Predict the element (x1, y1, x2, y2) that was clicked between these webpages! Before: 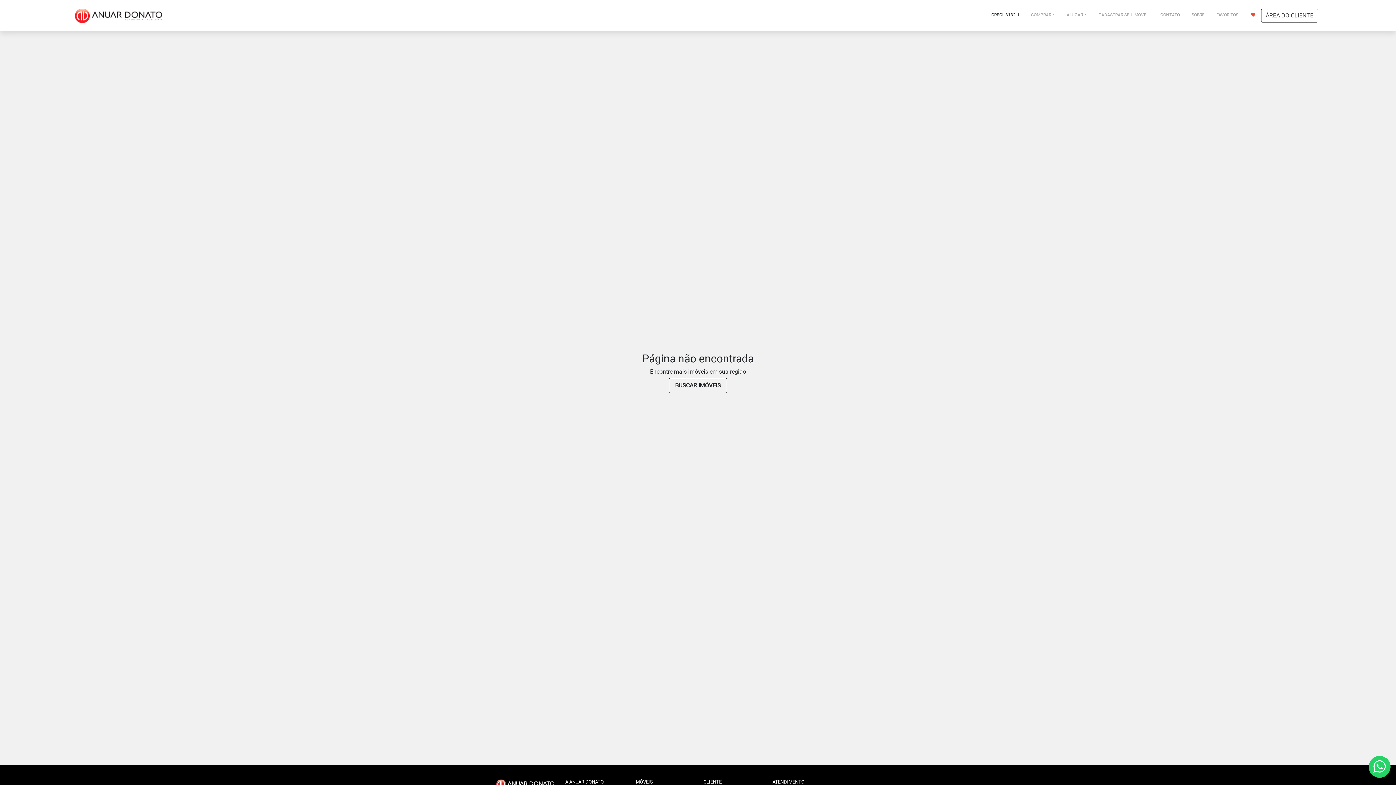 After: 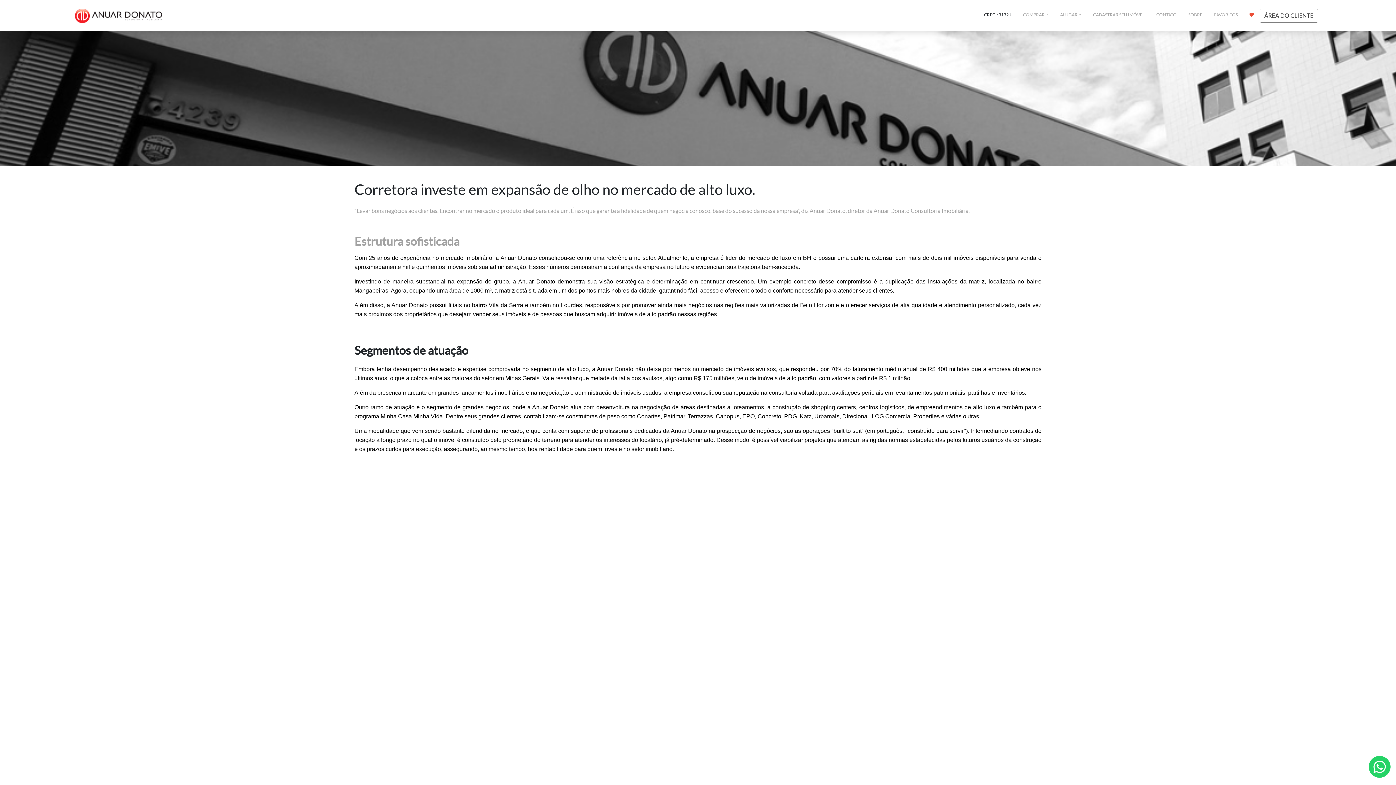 Action: label: SOBRE bbox: (1186, 8, 1210, 21)